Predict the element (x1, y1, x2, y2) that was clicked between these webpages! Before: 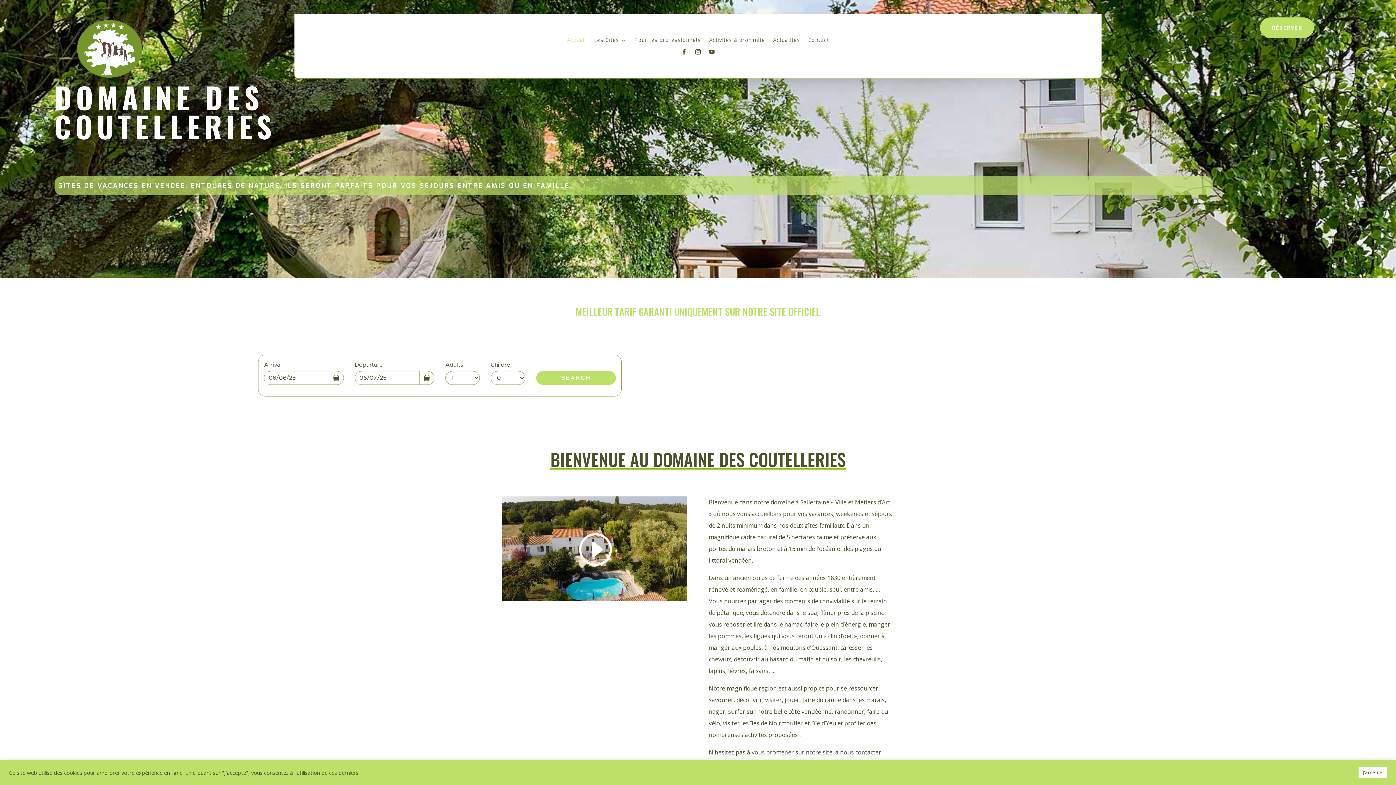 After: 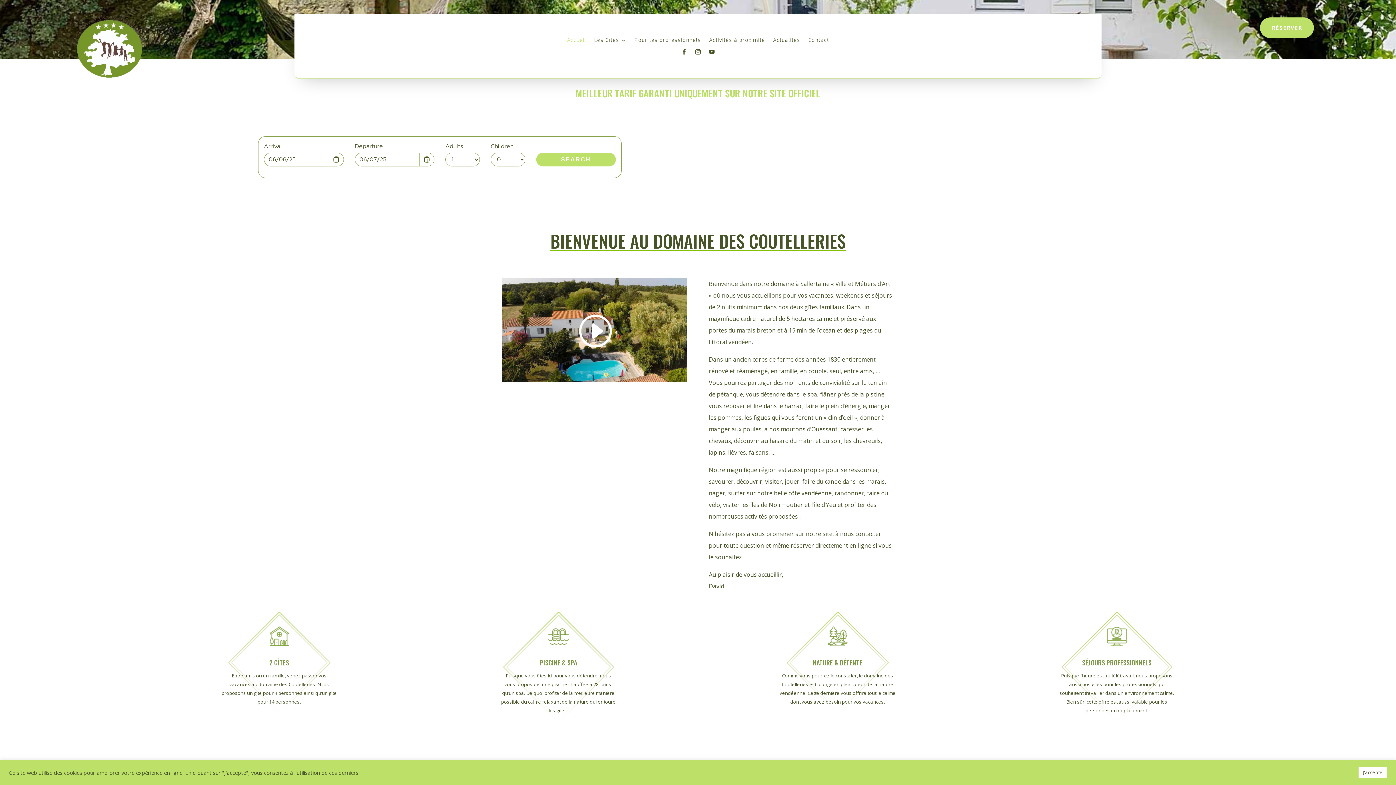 Action: bbox: (1260, 17, 1314, 38) label: RÉSERVER